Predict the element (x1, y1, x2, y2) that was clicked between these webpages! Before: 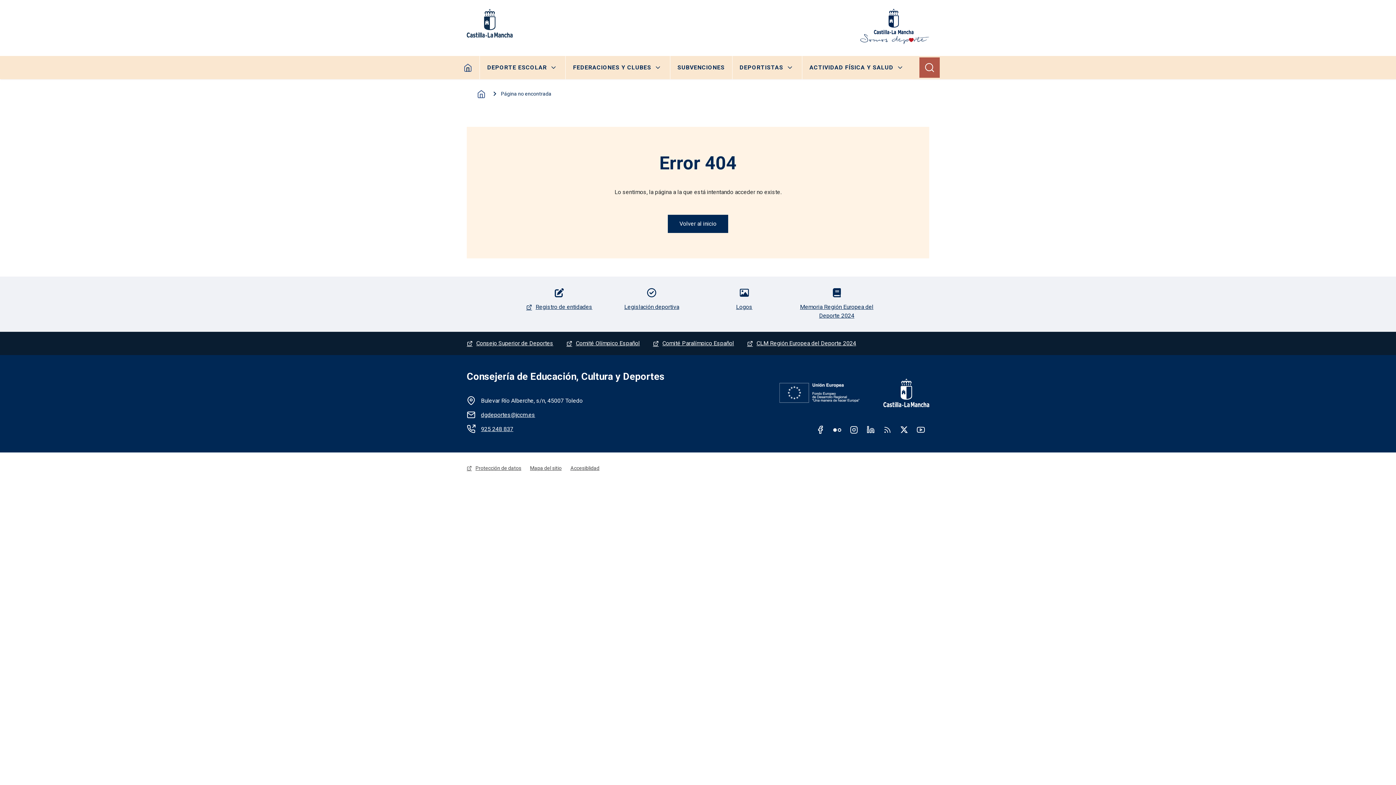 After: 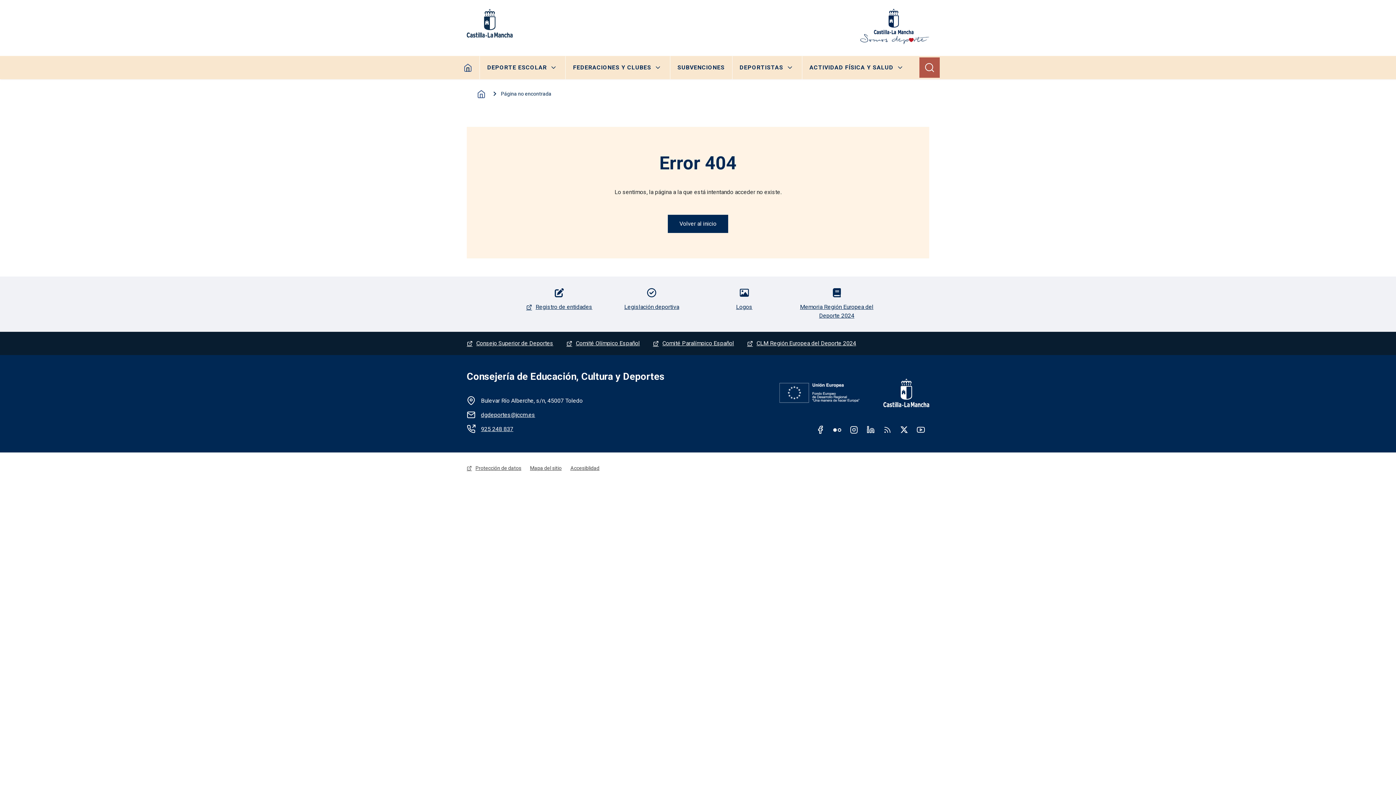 Action: label: Registro de entidades bbox: (513, 288, 605, 312)